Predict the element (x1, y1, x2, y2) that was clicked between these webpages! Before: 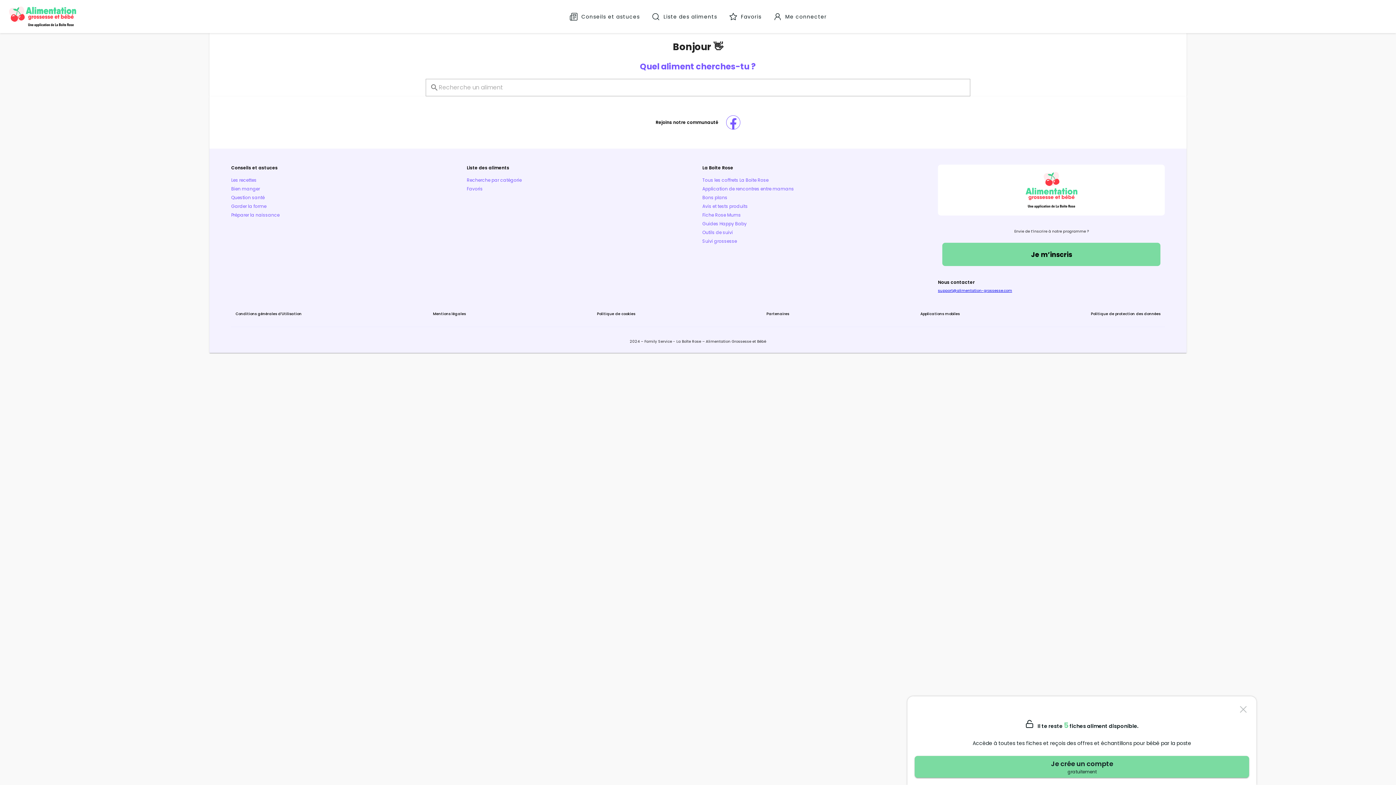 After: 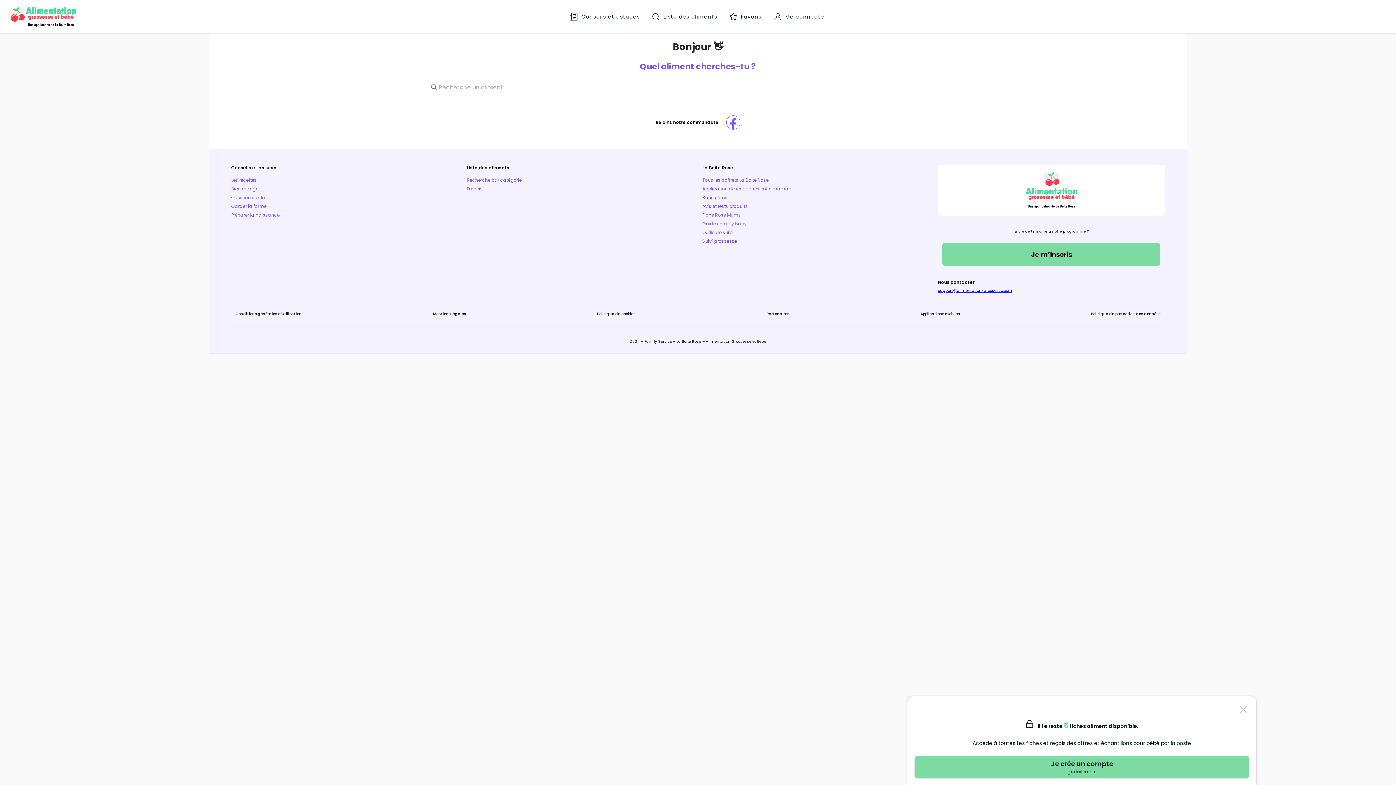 Action: label: Outils de suivi bbox: (702, 229, 733, 235)